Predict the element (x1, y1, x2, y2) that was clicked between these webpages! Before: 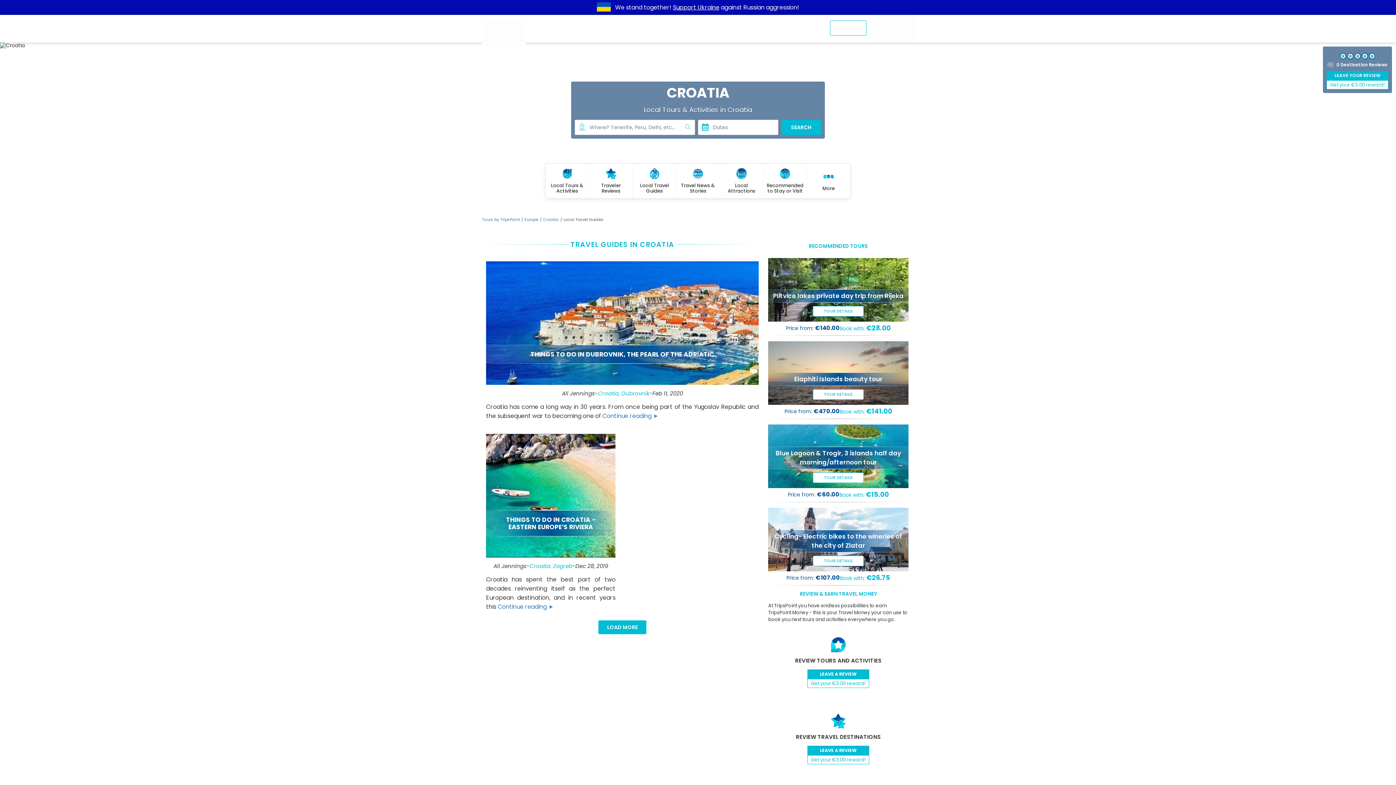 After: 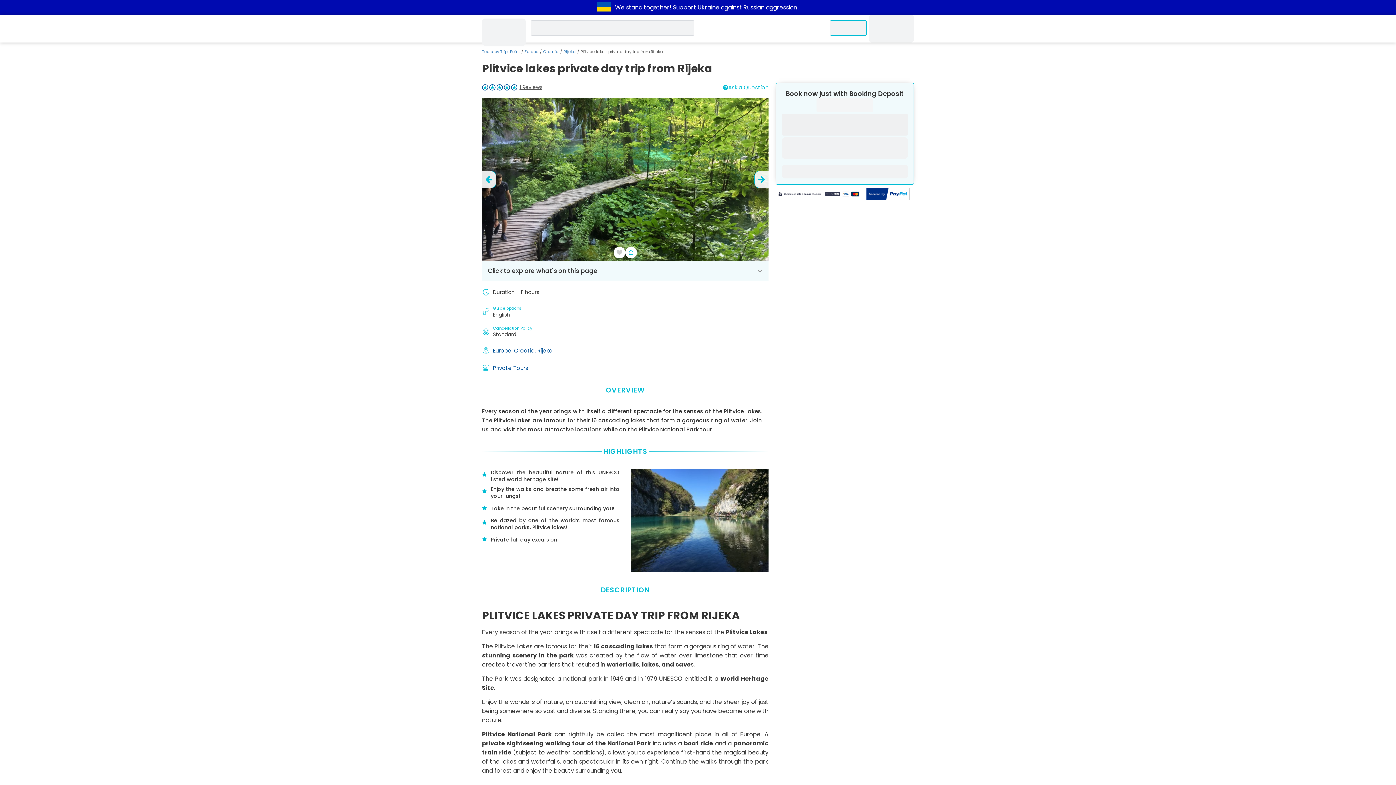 Action: label: TOUR DETAILS bbox: (813, 306, 864, 316)